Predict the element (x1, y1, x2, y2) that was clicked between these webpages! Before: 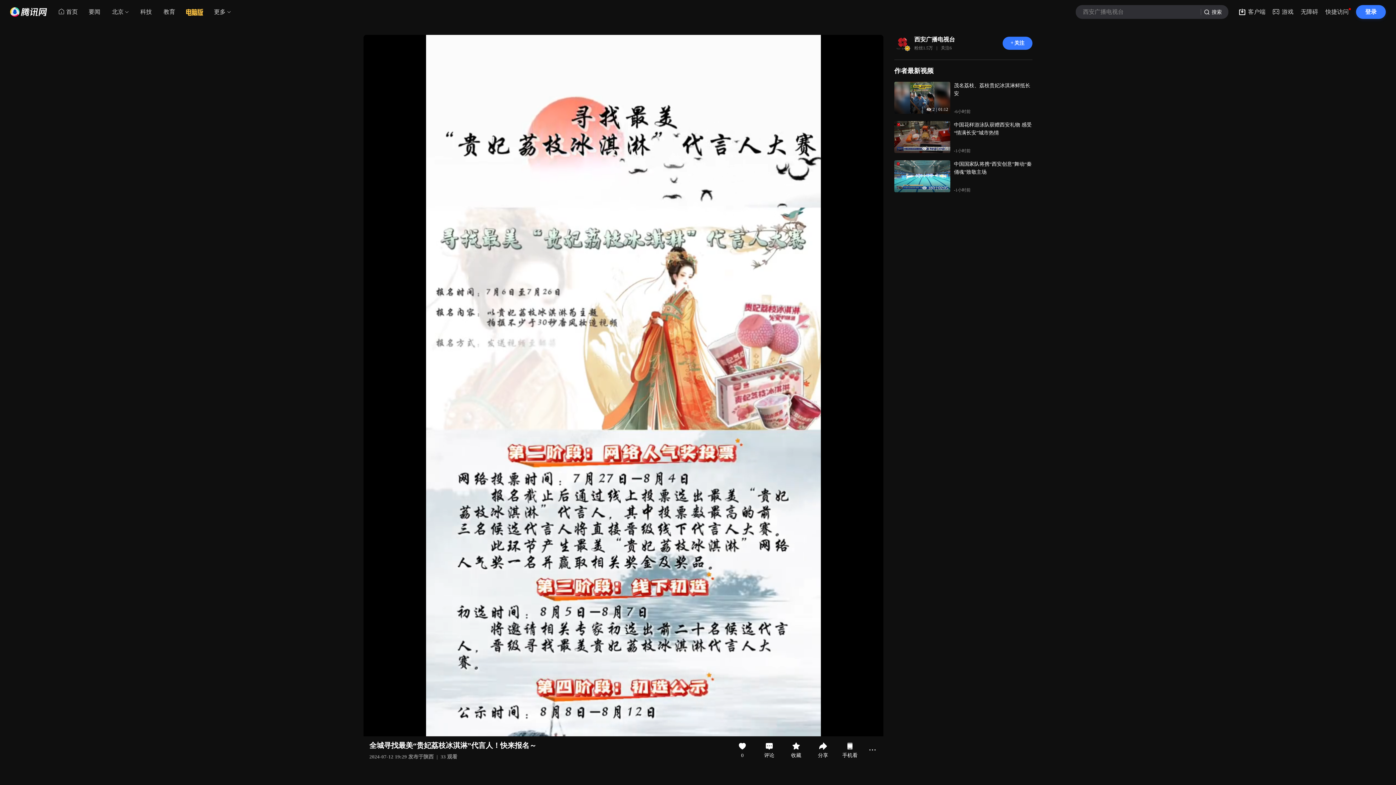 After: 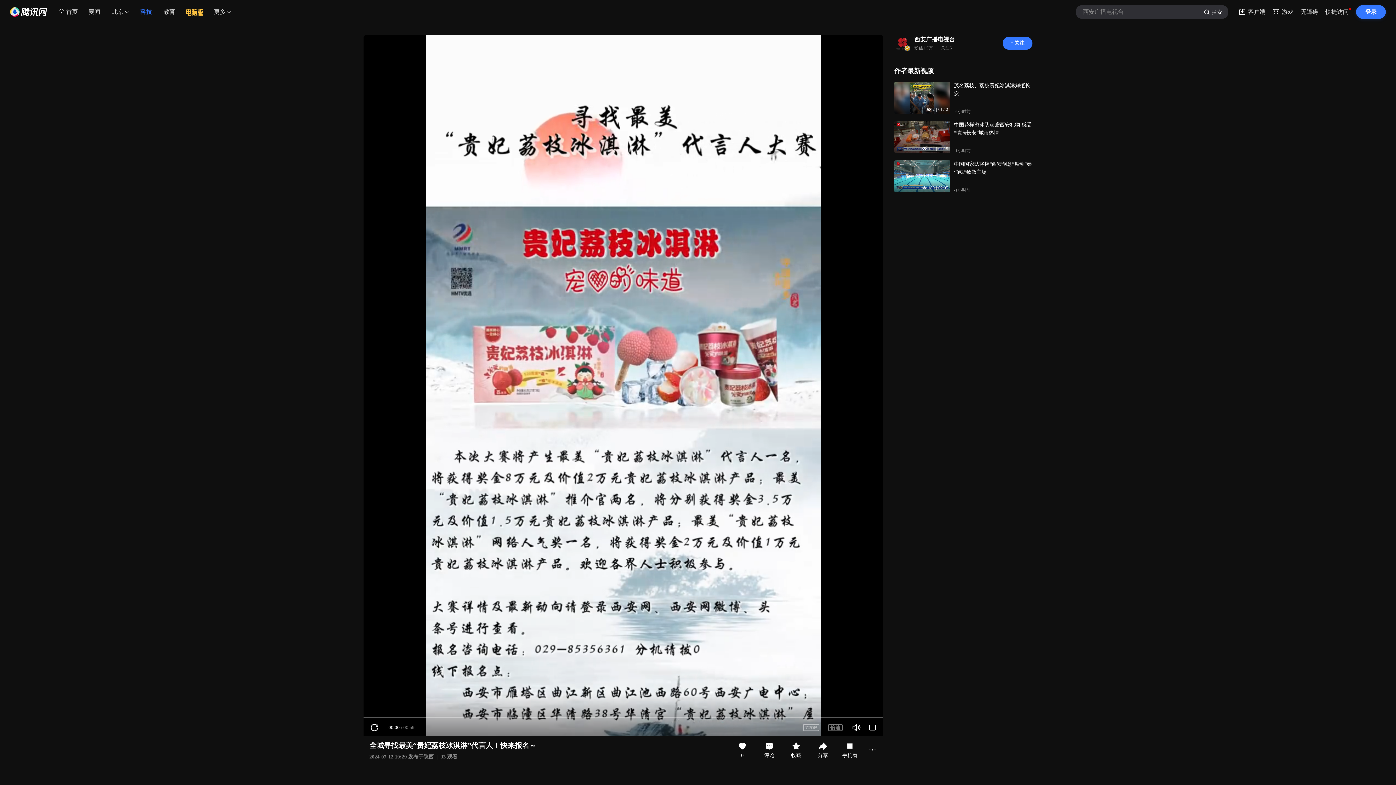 Action: label: 科技 bbox: (134, 5, 157, 18)